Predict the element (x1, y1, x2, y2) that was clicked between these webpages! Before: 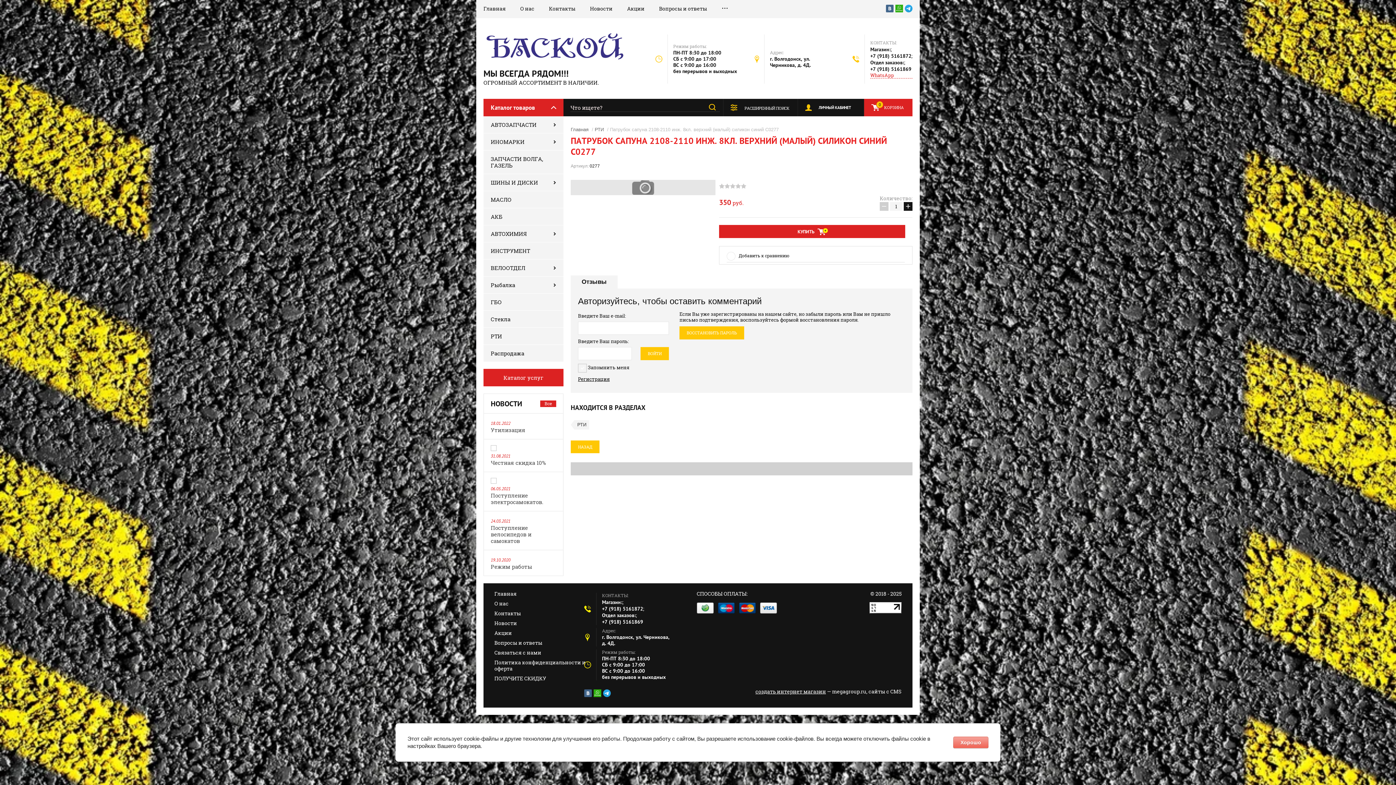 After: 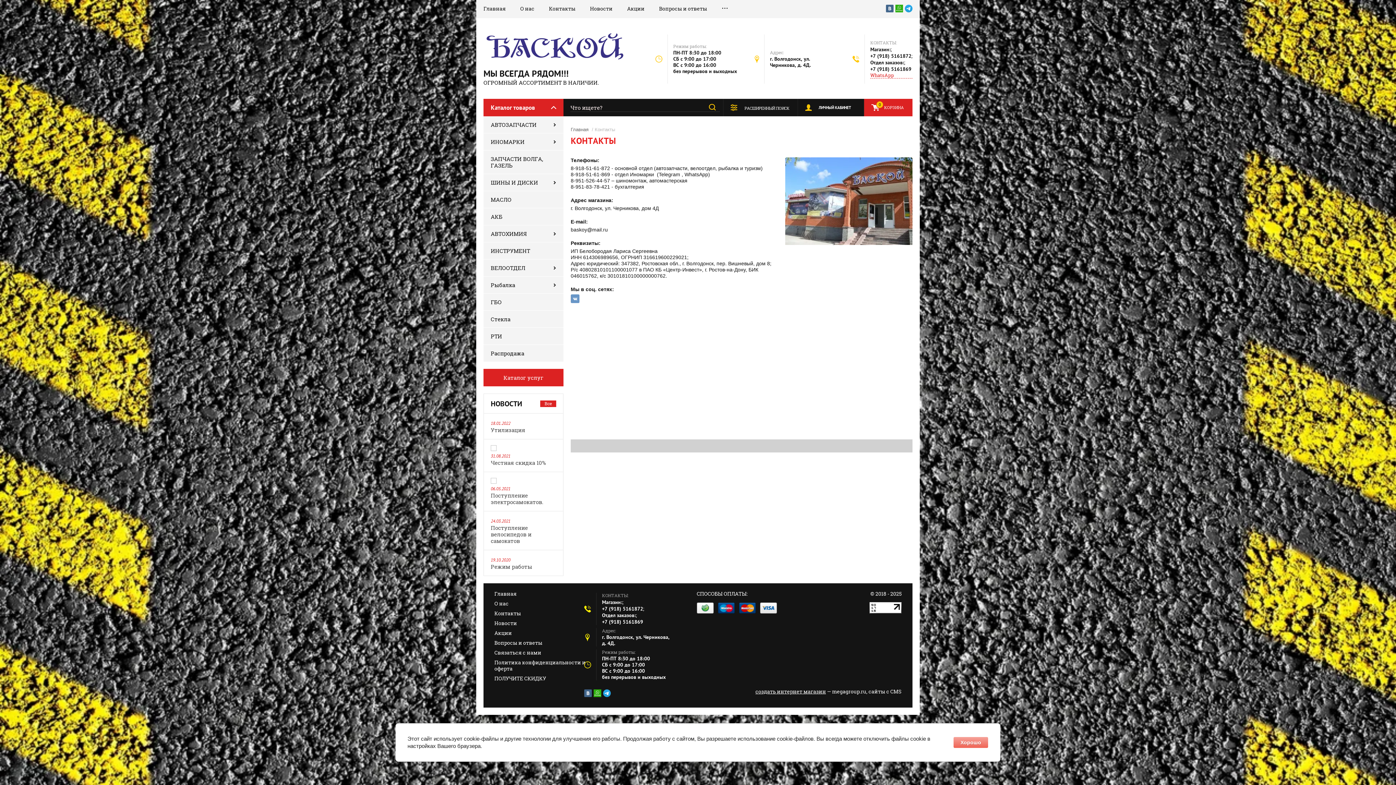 Action: label: Контакты bbox: (494, 610, 521, 617)